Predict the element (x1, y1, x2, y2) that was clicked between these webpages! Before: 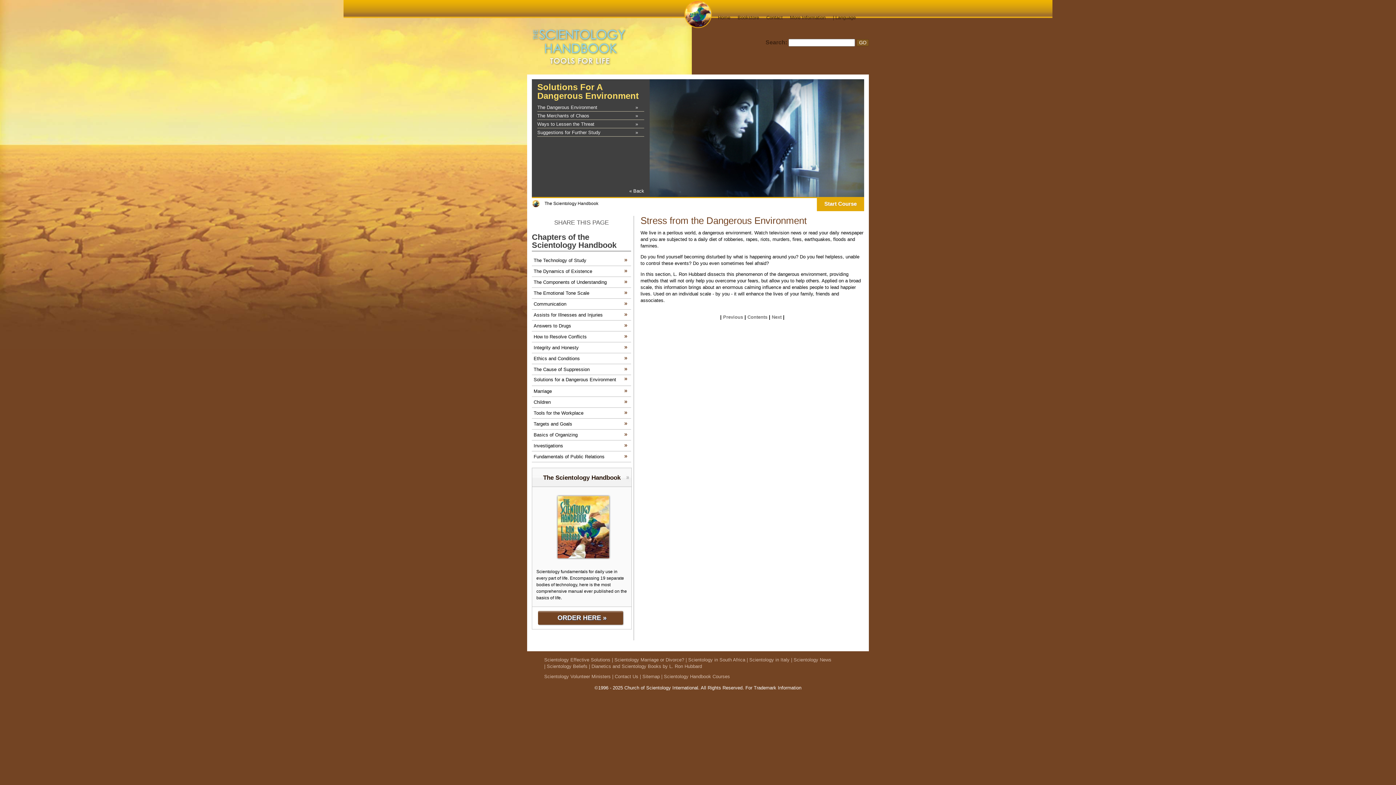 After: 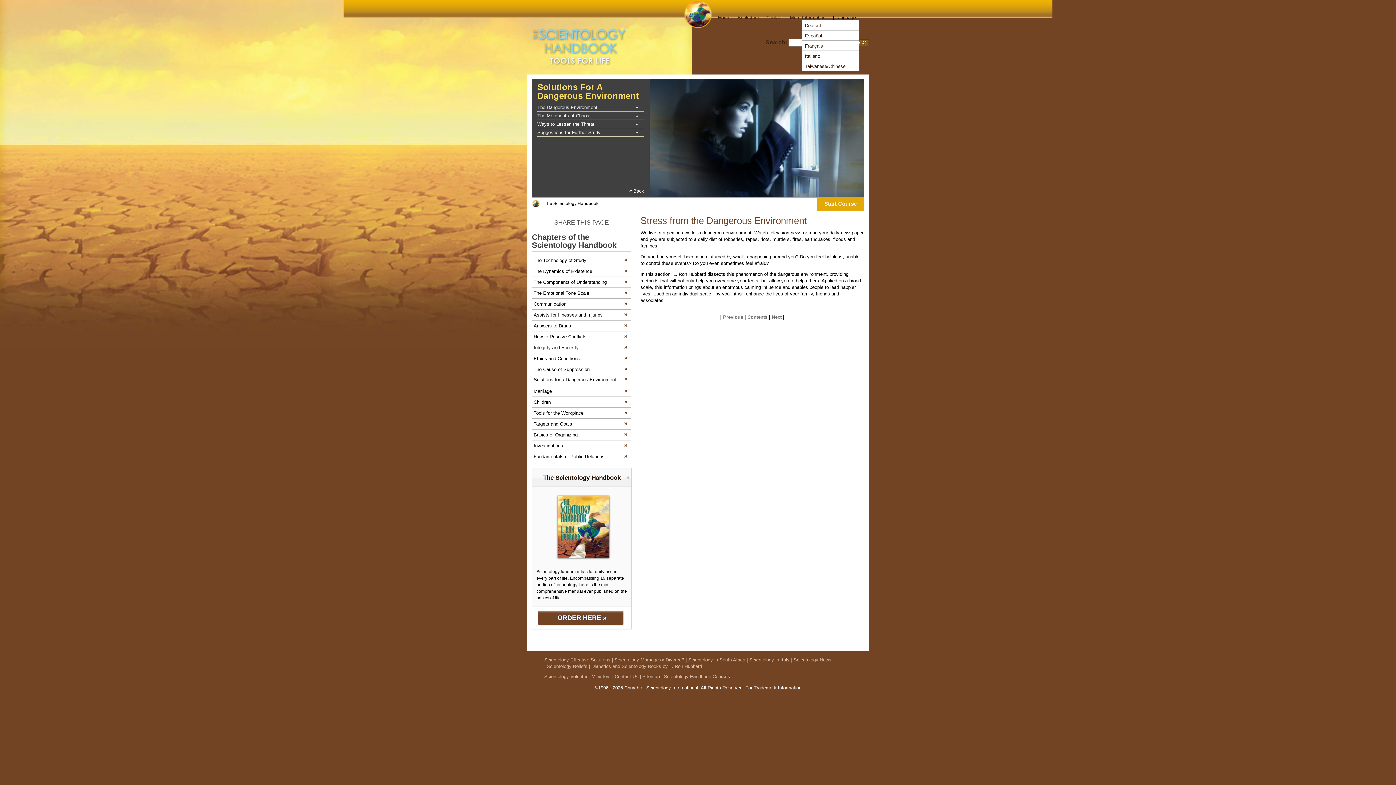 Action: label: | Language bbox: (833, 14, 856, 20)